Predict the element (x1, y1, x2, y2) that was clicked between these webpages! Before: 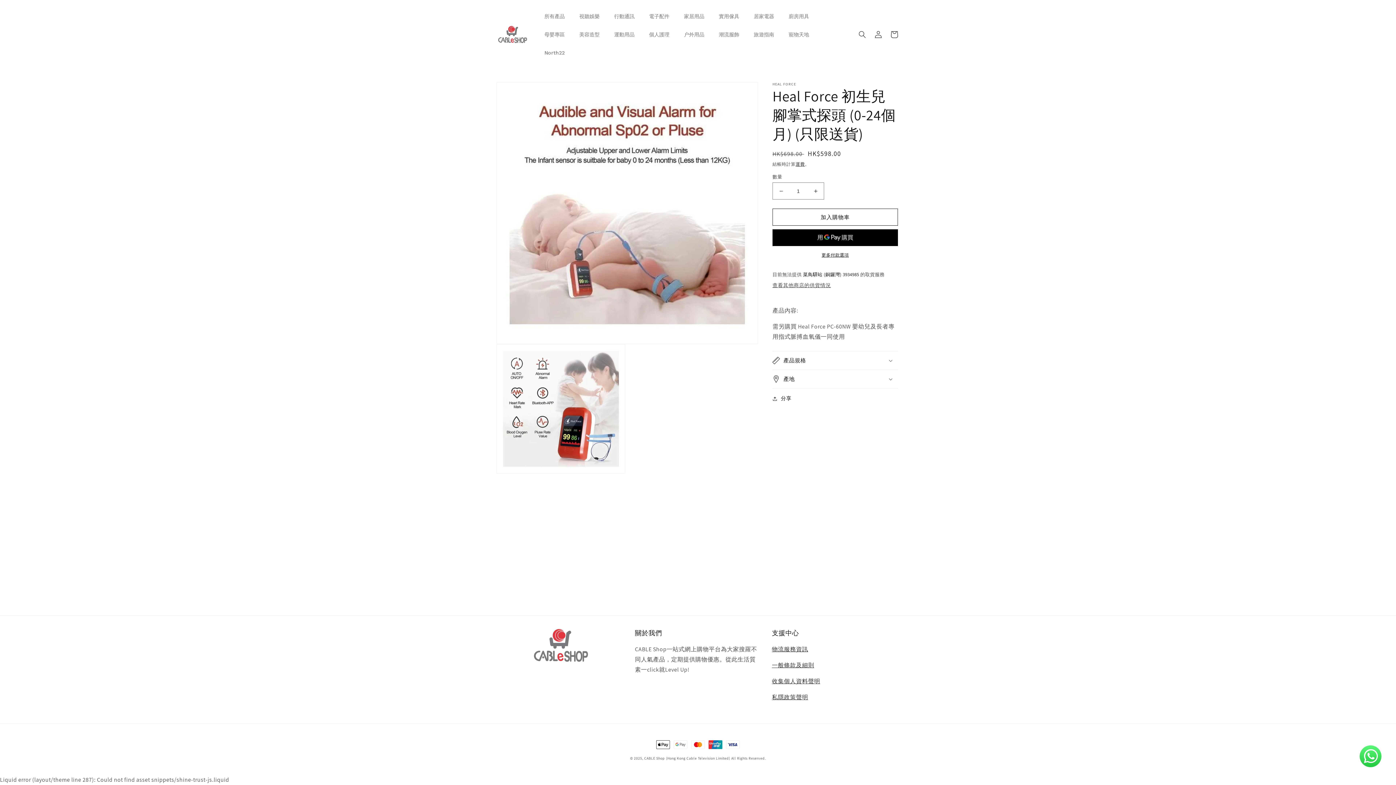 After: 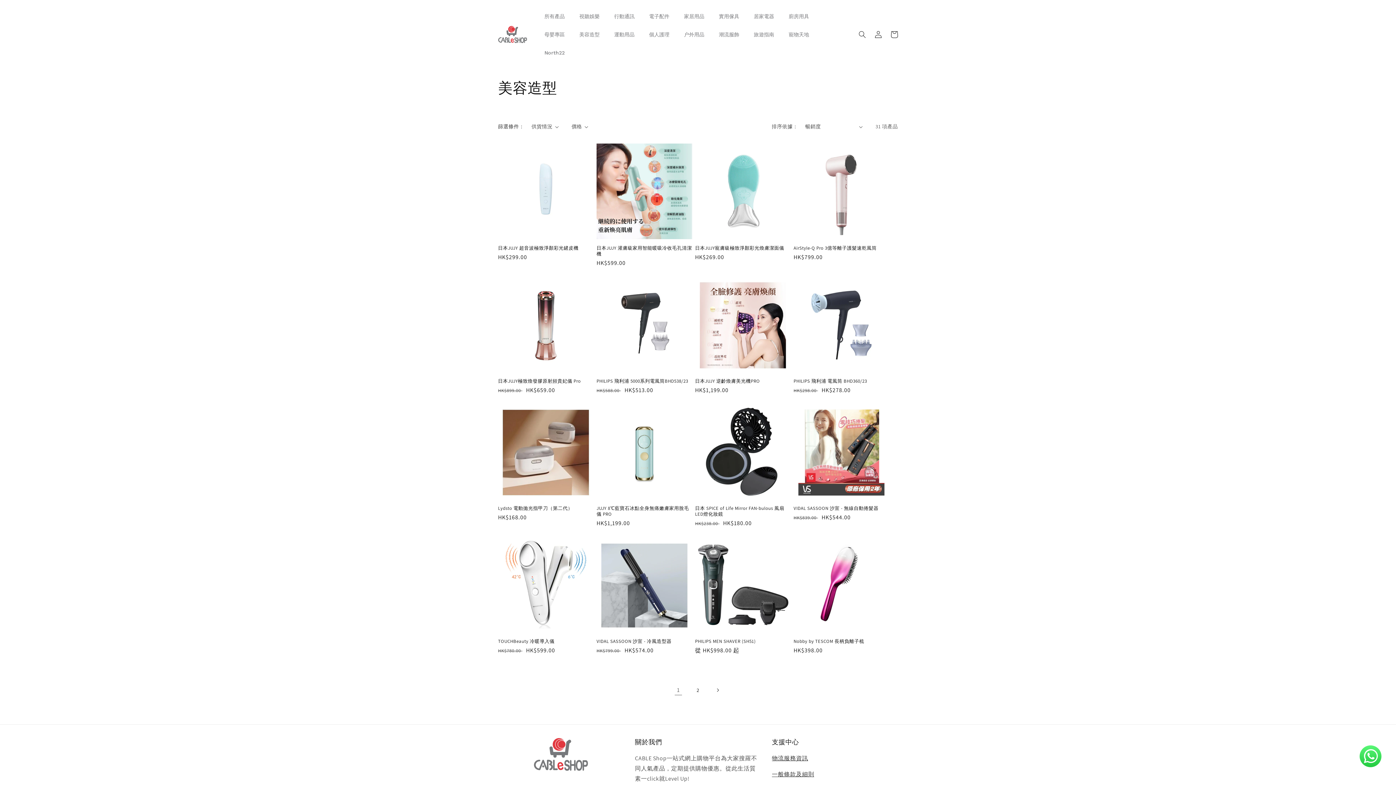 Action: bbox: (572, 25, 607, 43) label: 美容造型